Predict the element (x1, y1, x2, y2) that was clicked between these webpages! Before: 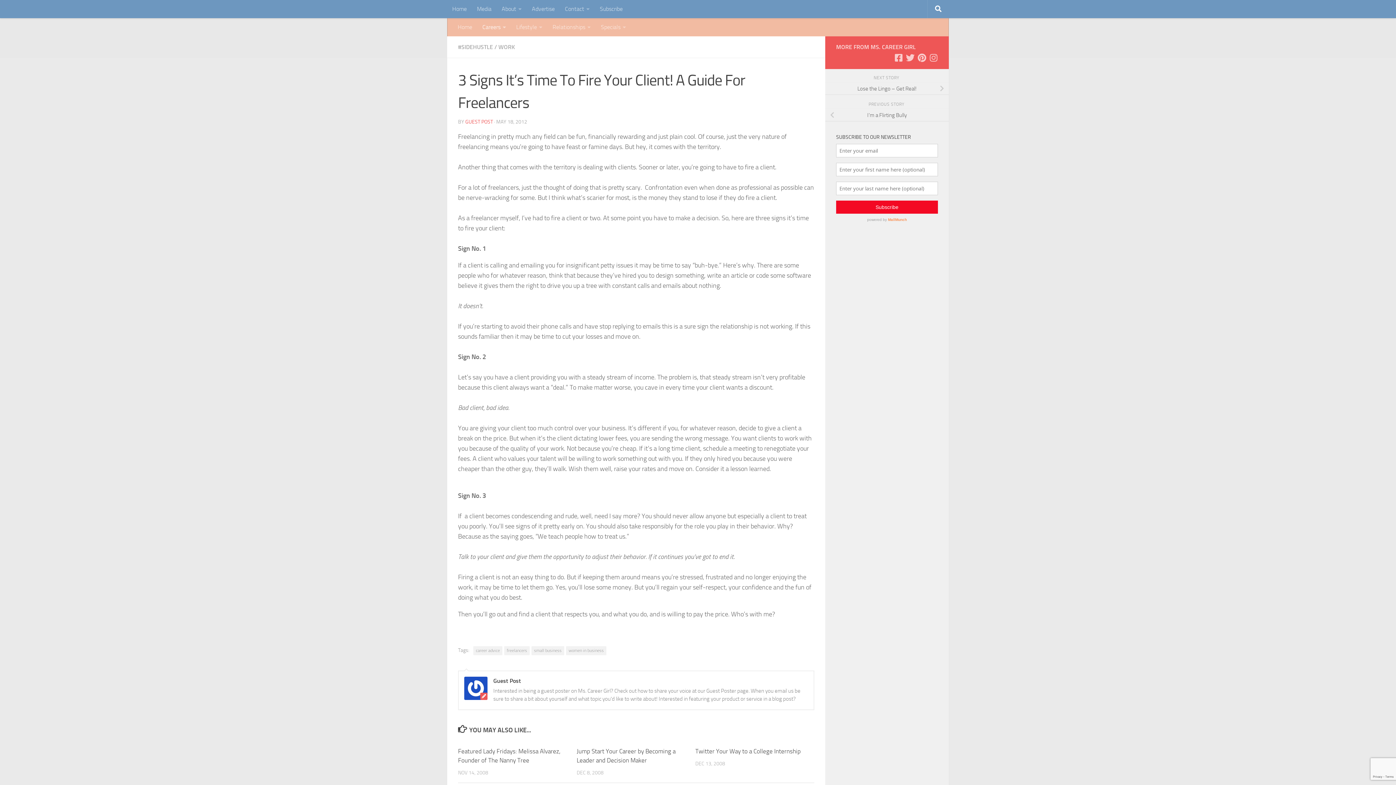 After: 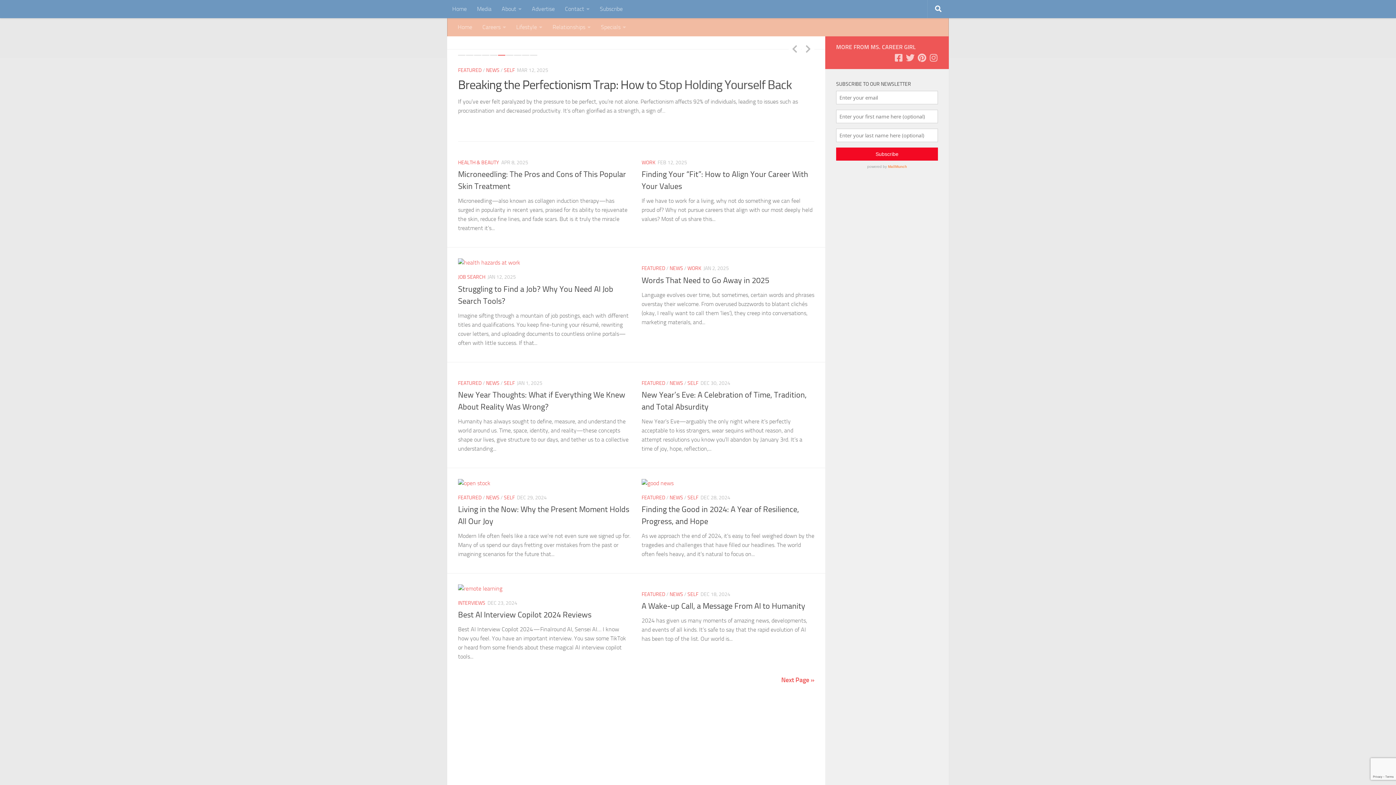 Action: label: Home bbox: (452, 18, 477, 36)